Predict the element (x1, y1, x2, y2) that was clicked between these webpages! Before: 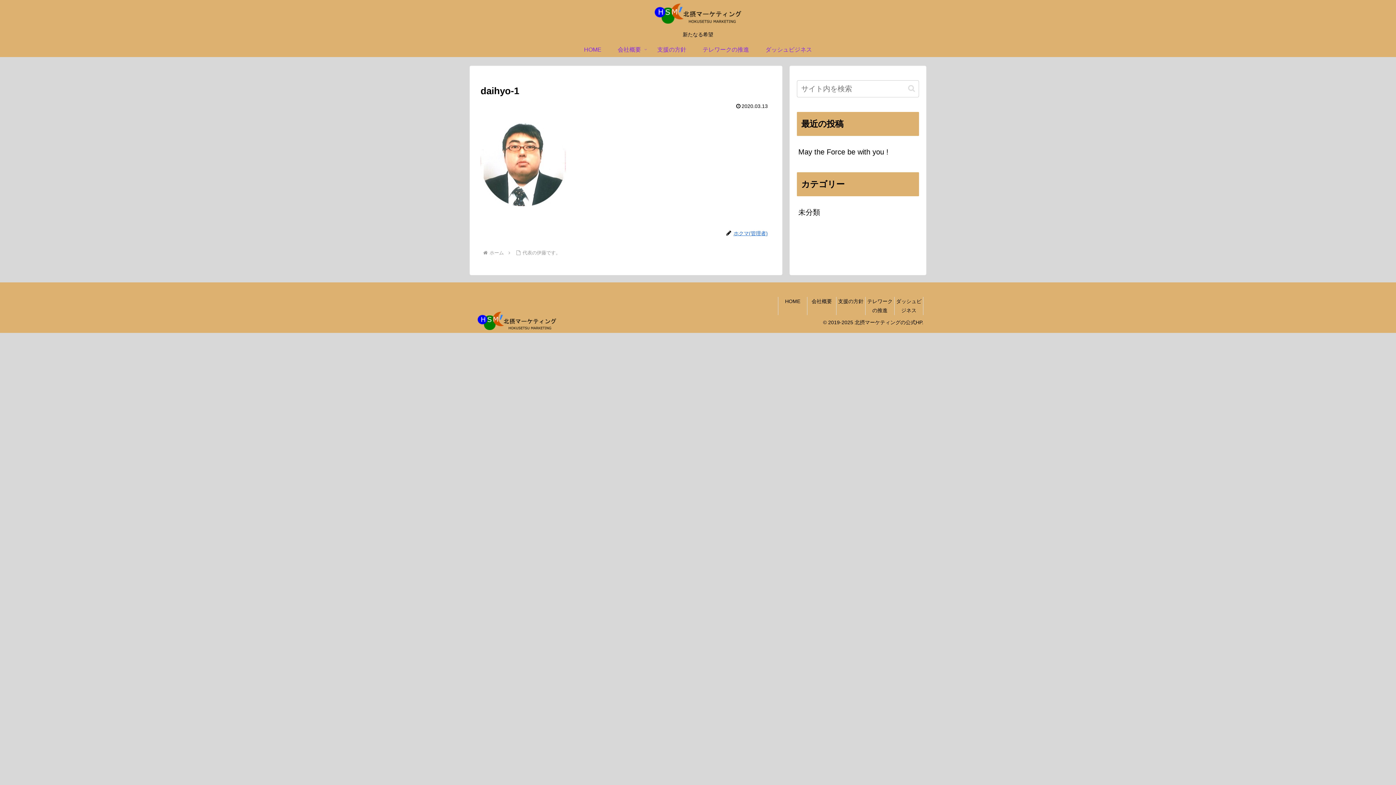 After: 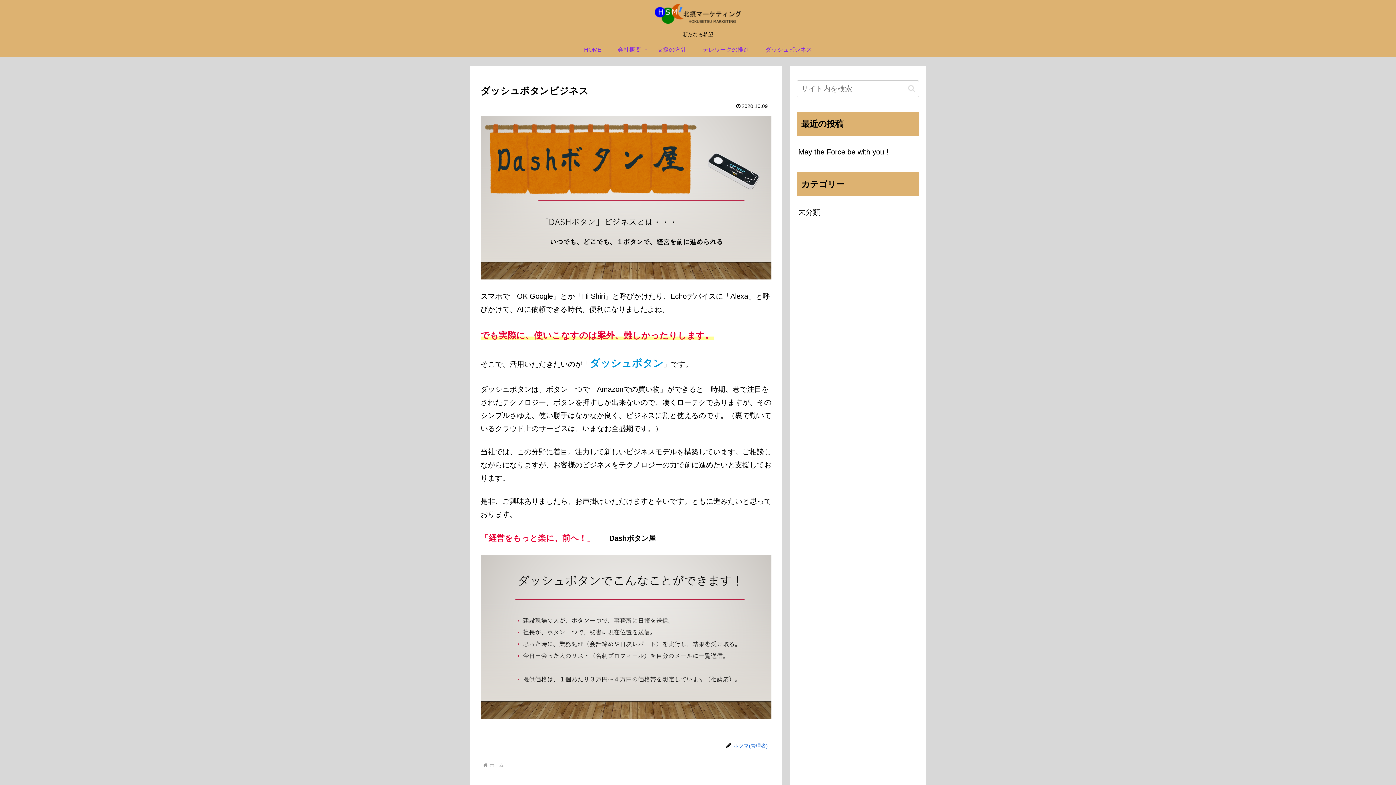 Action: bbox: (757, 42, 820, 57) label: ダッシュビジネス